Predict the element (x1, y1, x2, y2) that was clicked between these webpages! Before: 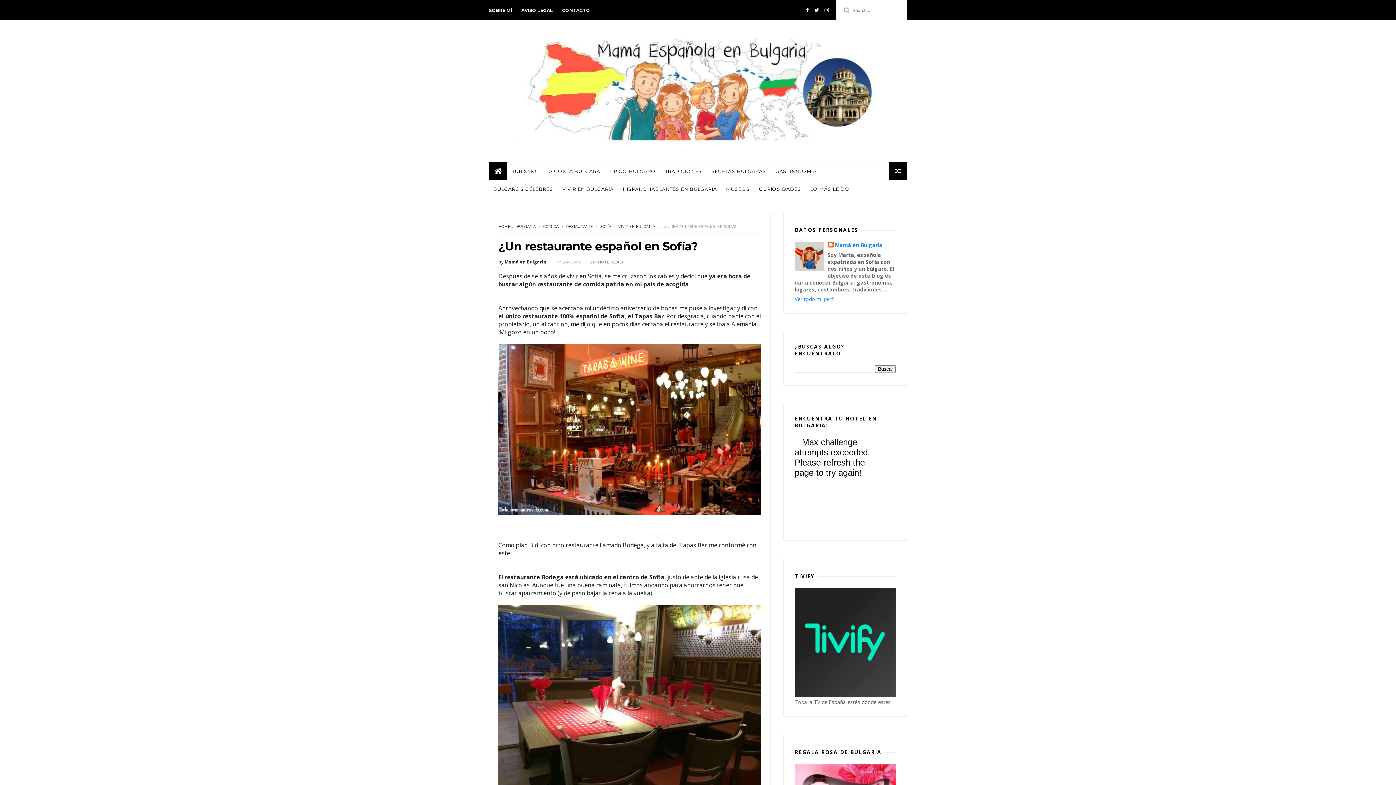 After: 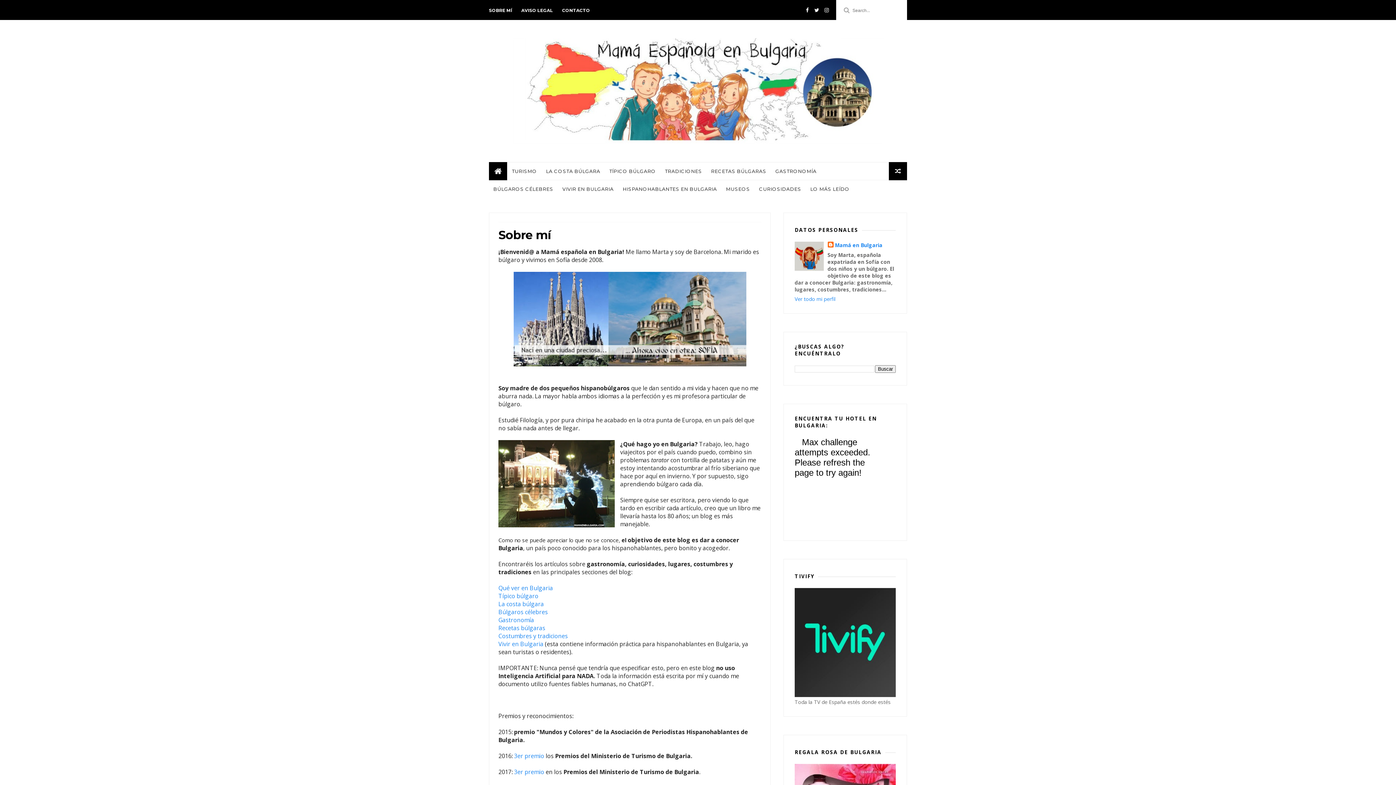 Action: label: SOBRE MÍ bbox: (489, 0, 512, 20)